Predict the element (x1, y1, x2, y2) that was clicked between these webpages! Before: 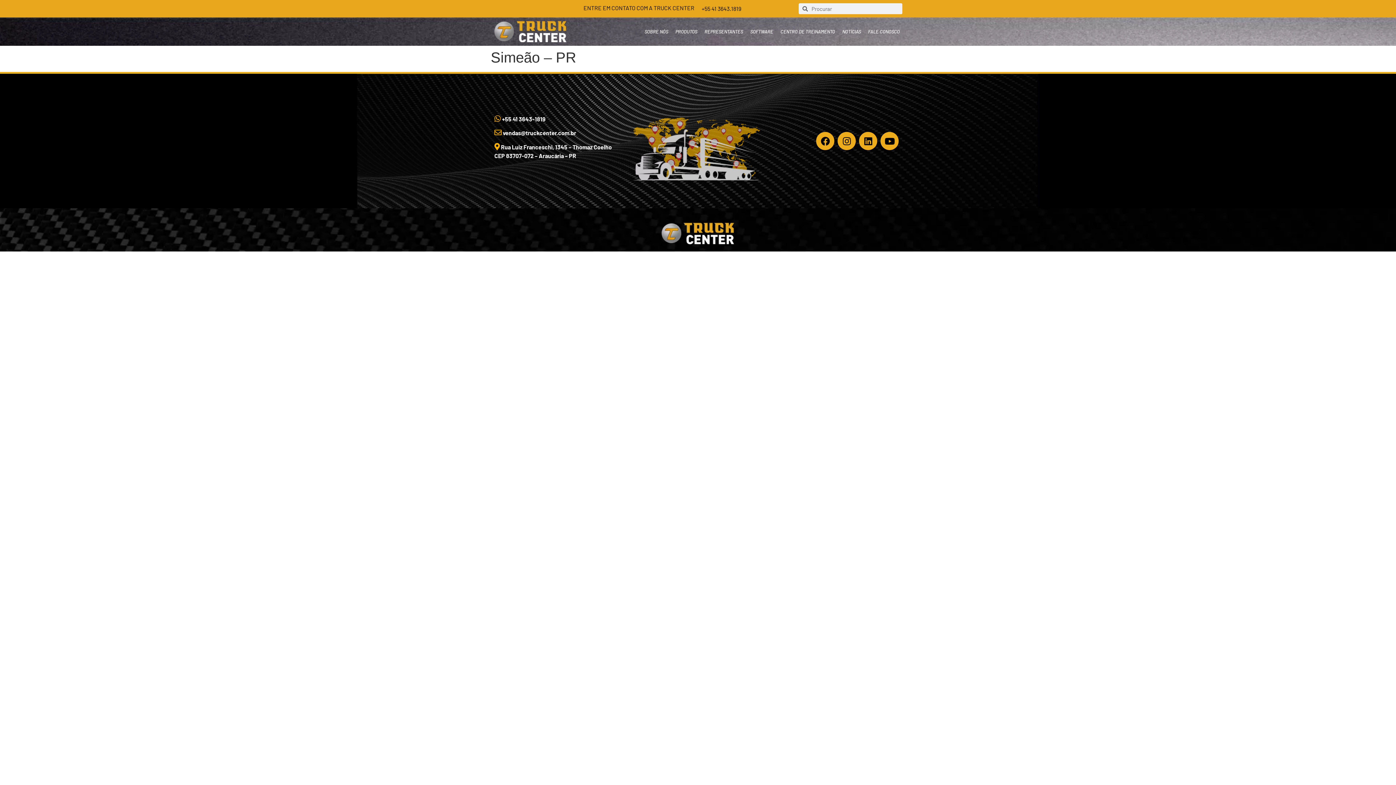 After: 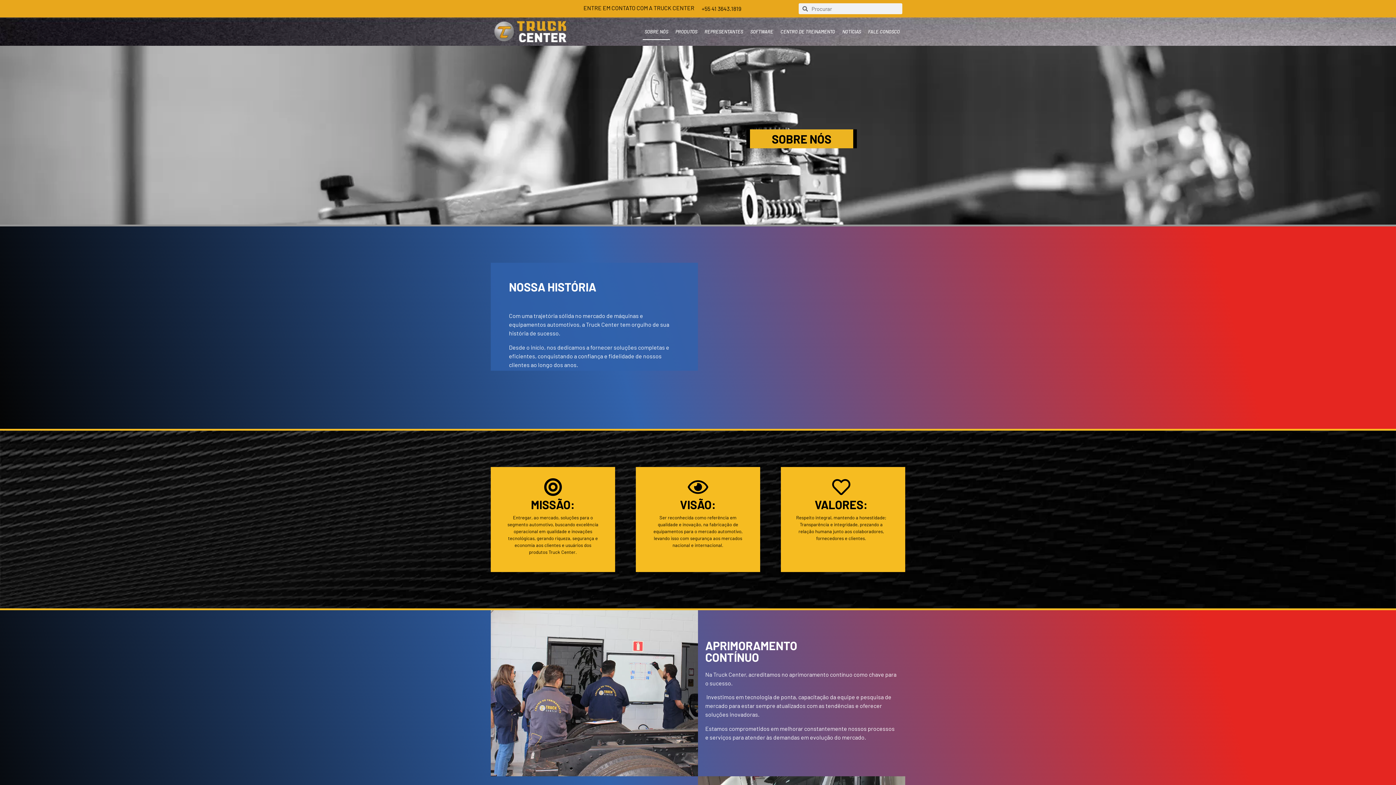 Action: bbox: (642, 23, 670, 40) label: SOBRE NÓS